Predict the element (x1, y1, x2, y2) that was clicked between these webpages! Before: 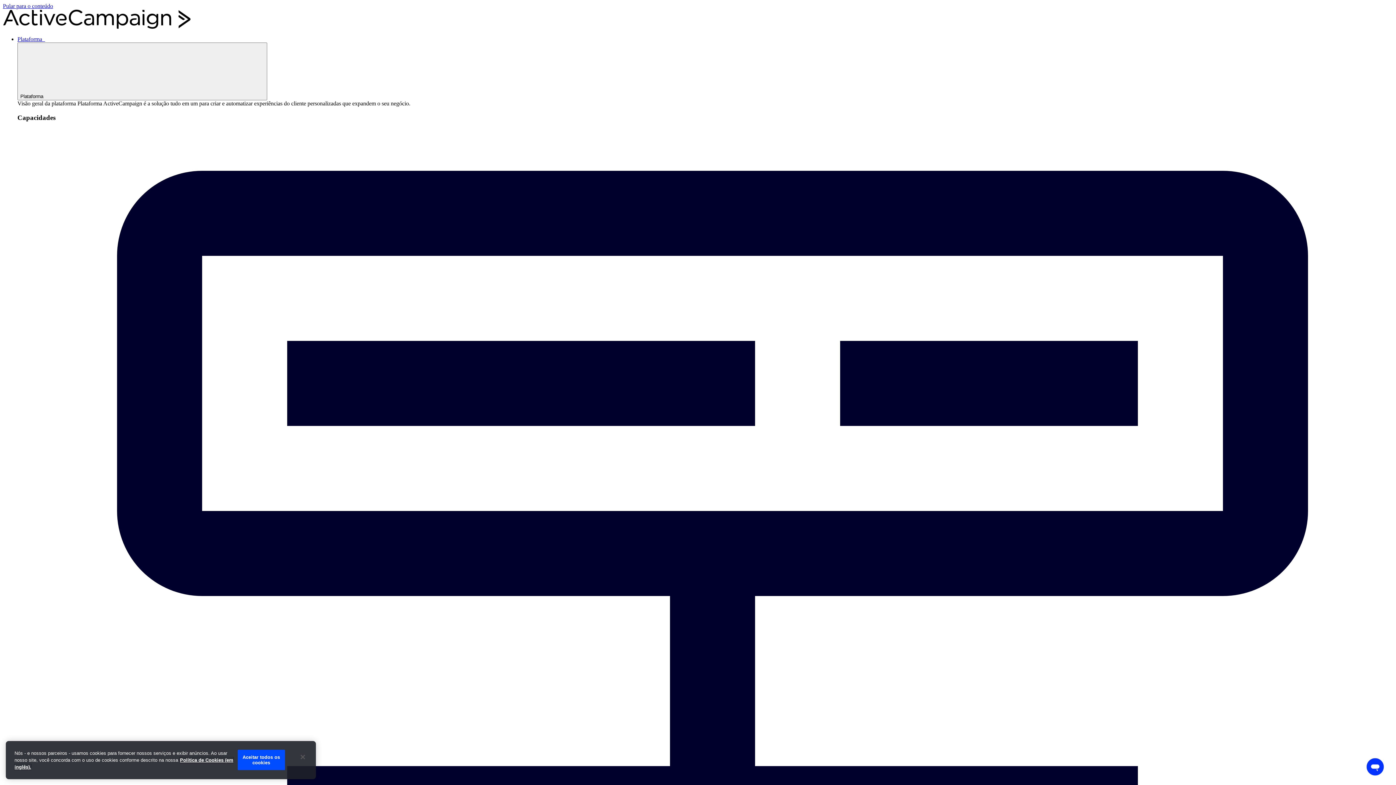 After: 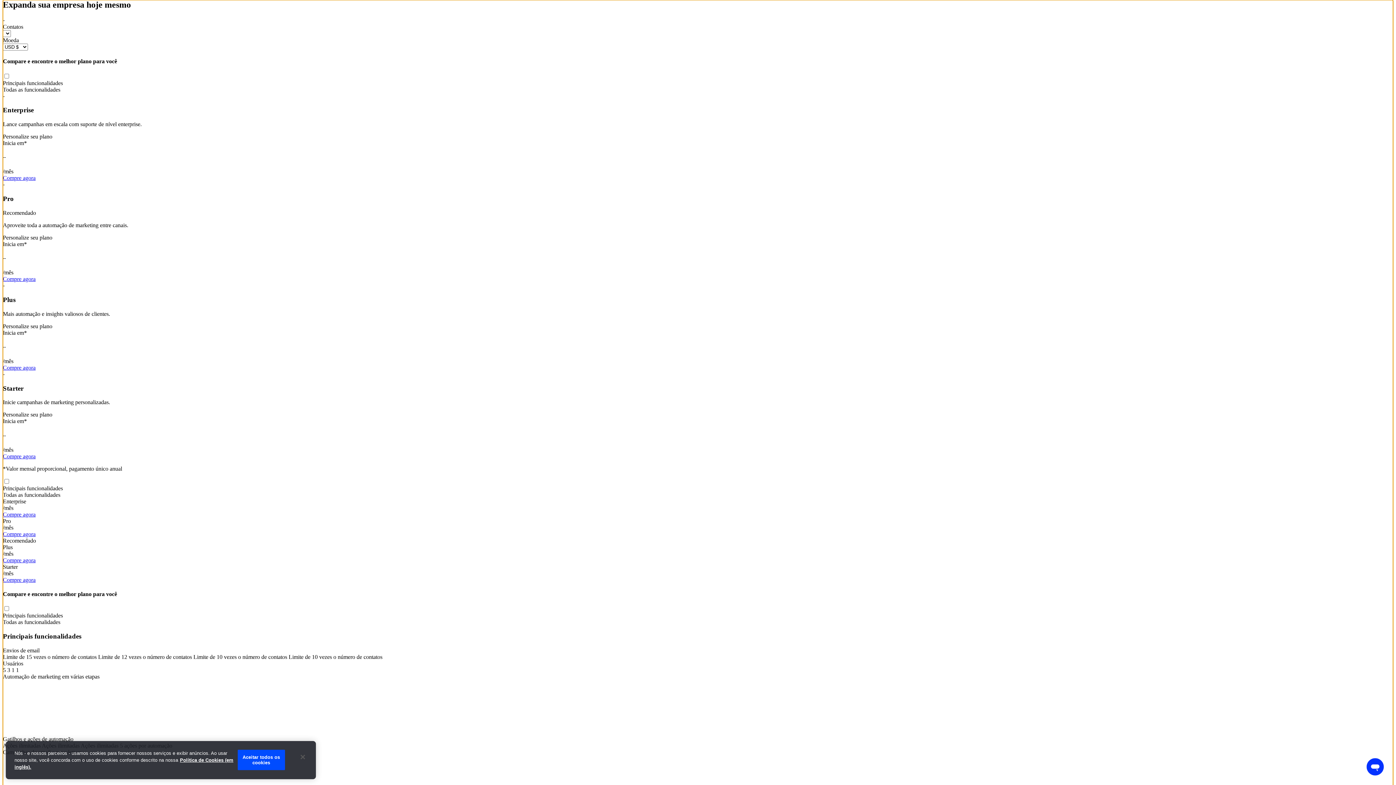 Action: bbox: (2, 2, 53, 9) label: Pular para o conteúdo